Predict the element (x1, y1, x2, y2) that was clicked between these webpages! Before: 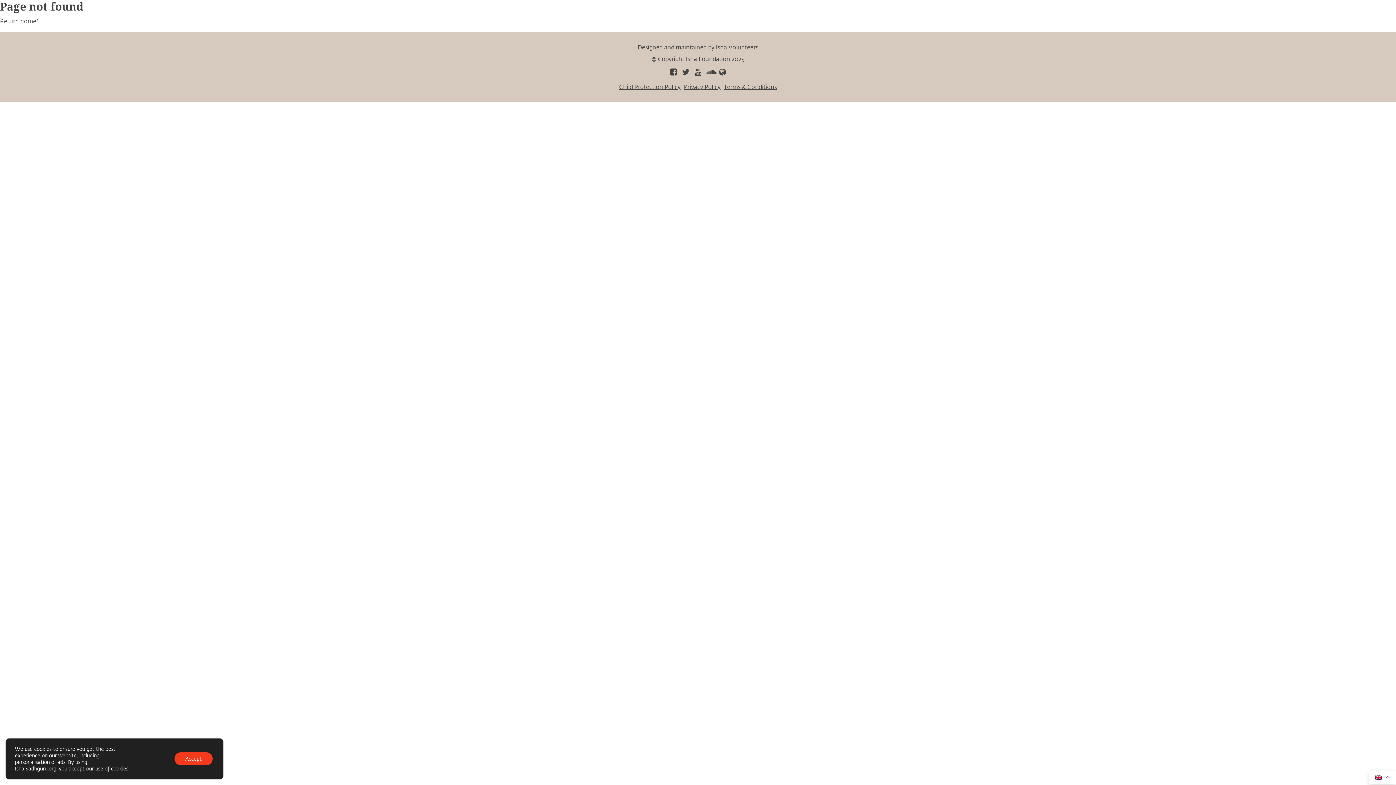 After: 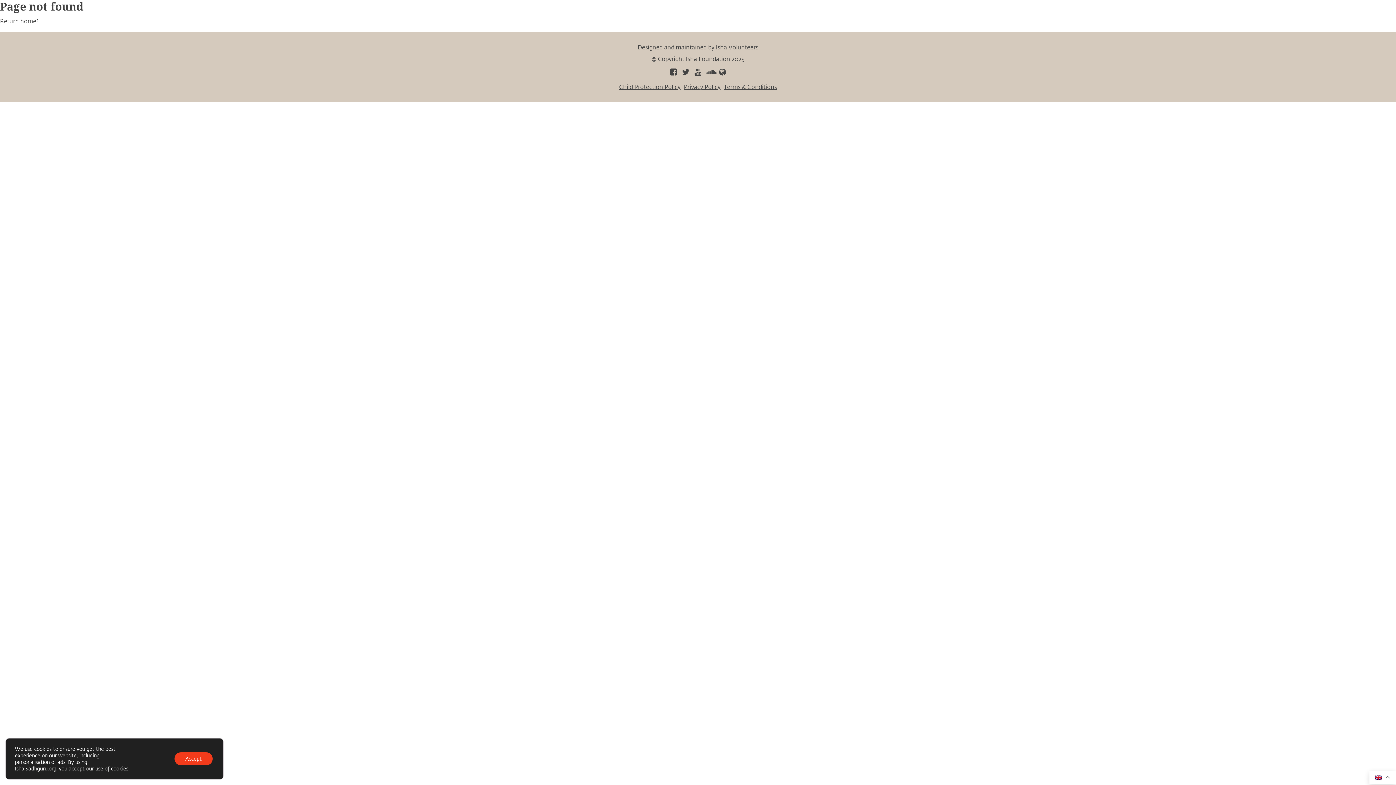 Action: bbox: (680, 68, 691, 76)